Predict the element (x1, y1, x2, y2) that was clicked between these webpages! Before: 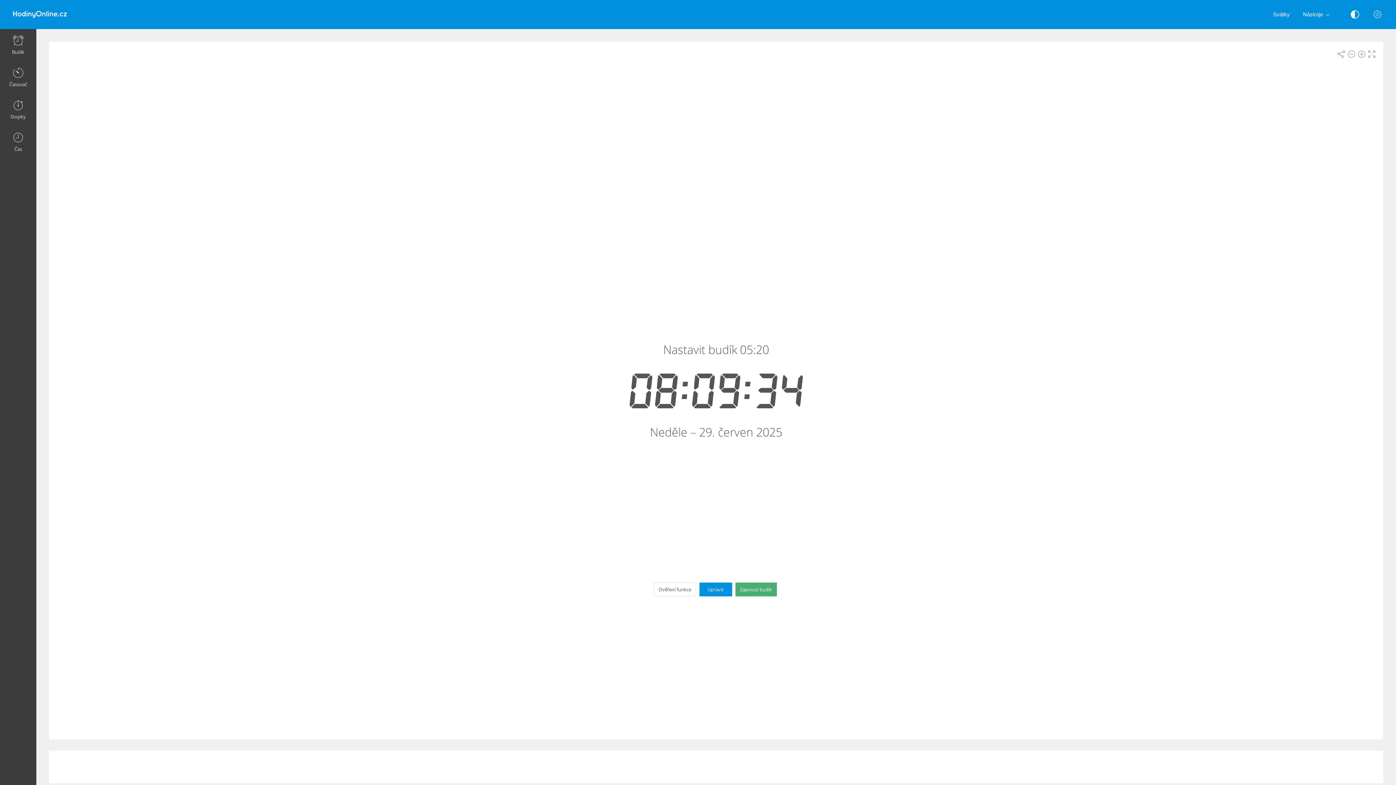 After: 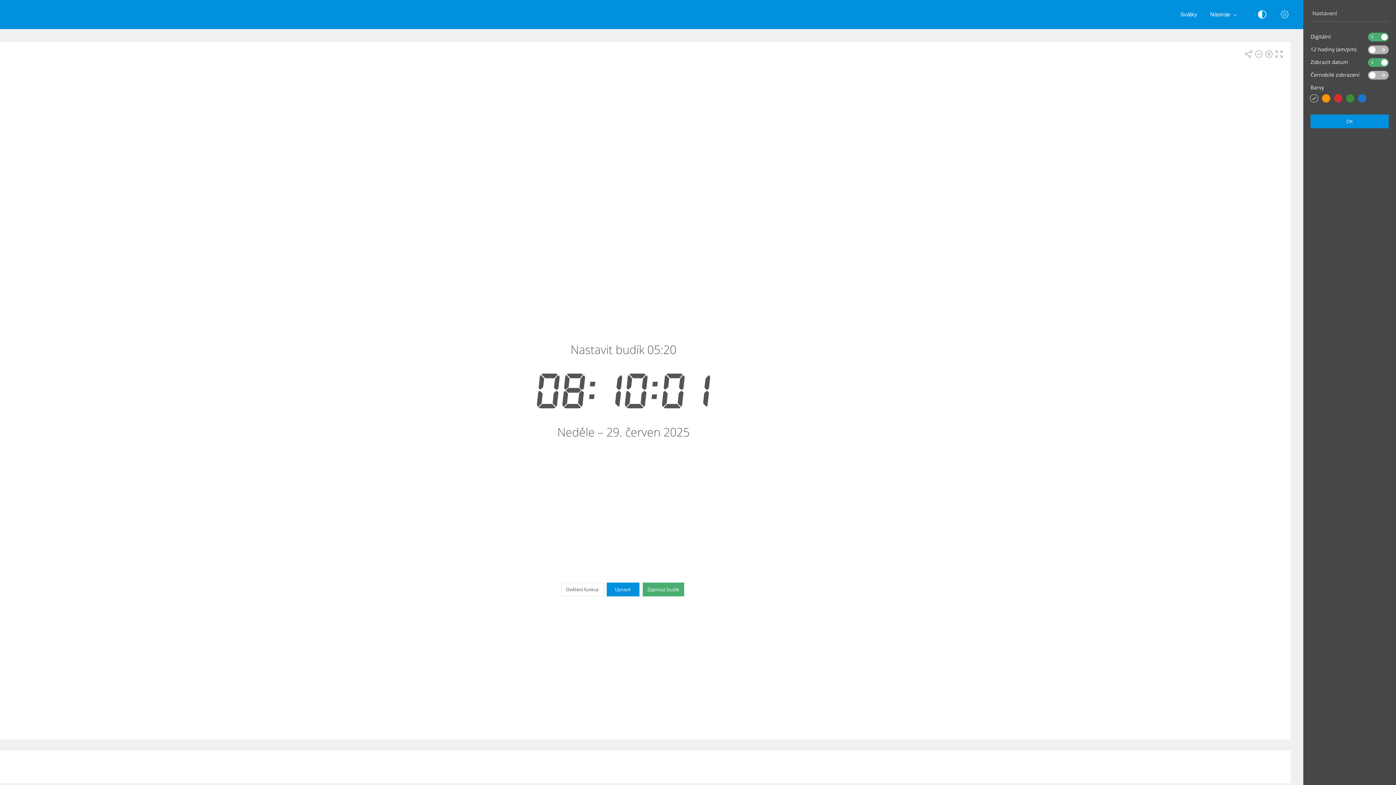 Action: bbox: (1366, 0, 1389, 29)